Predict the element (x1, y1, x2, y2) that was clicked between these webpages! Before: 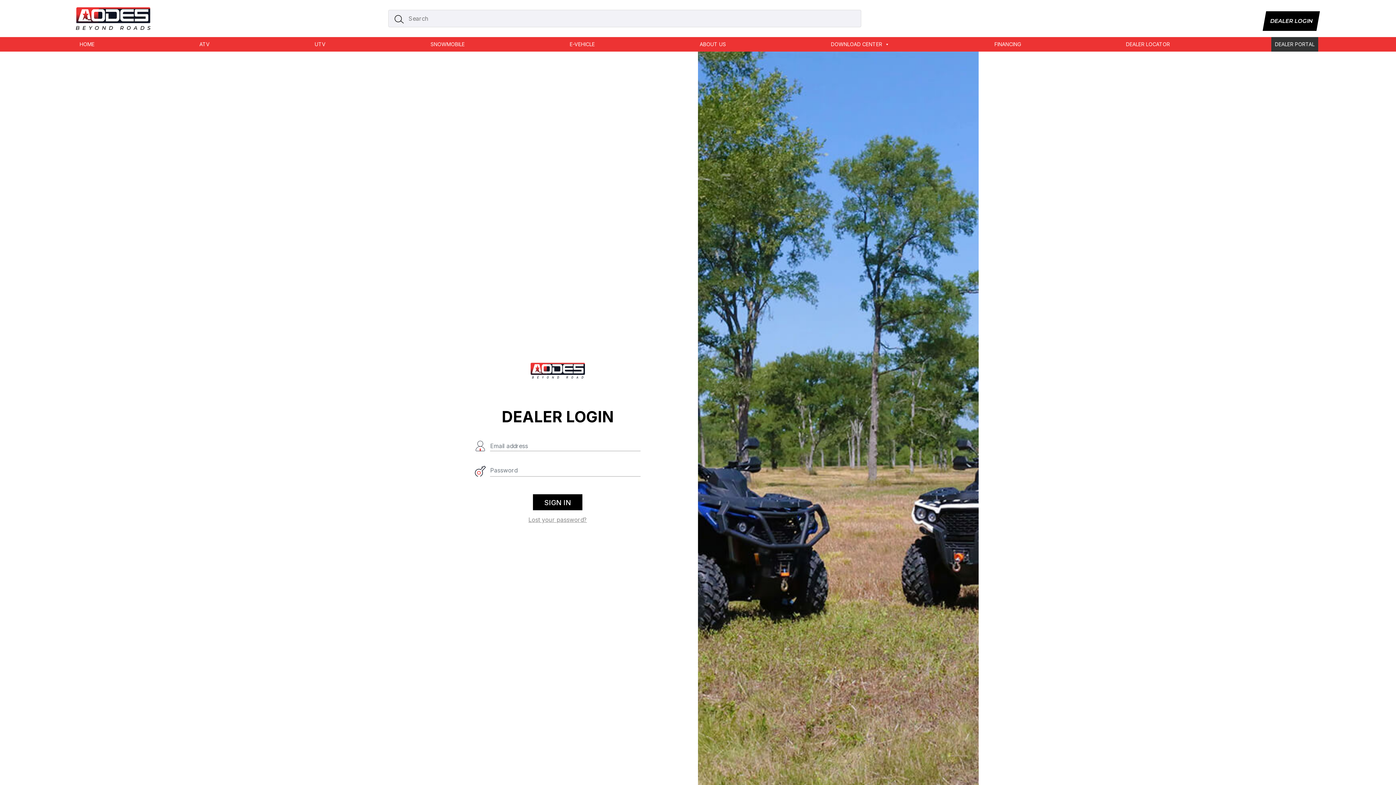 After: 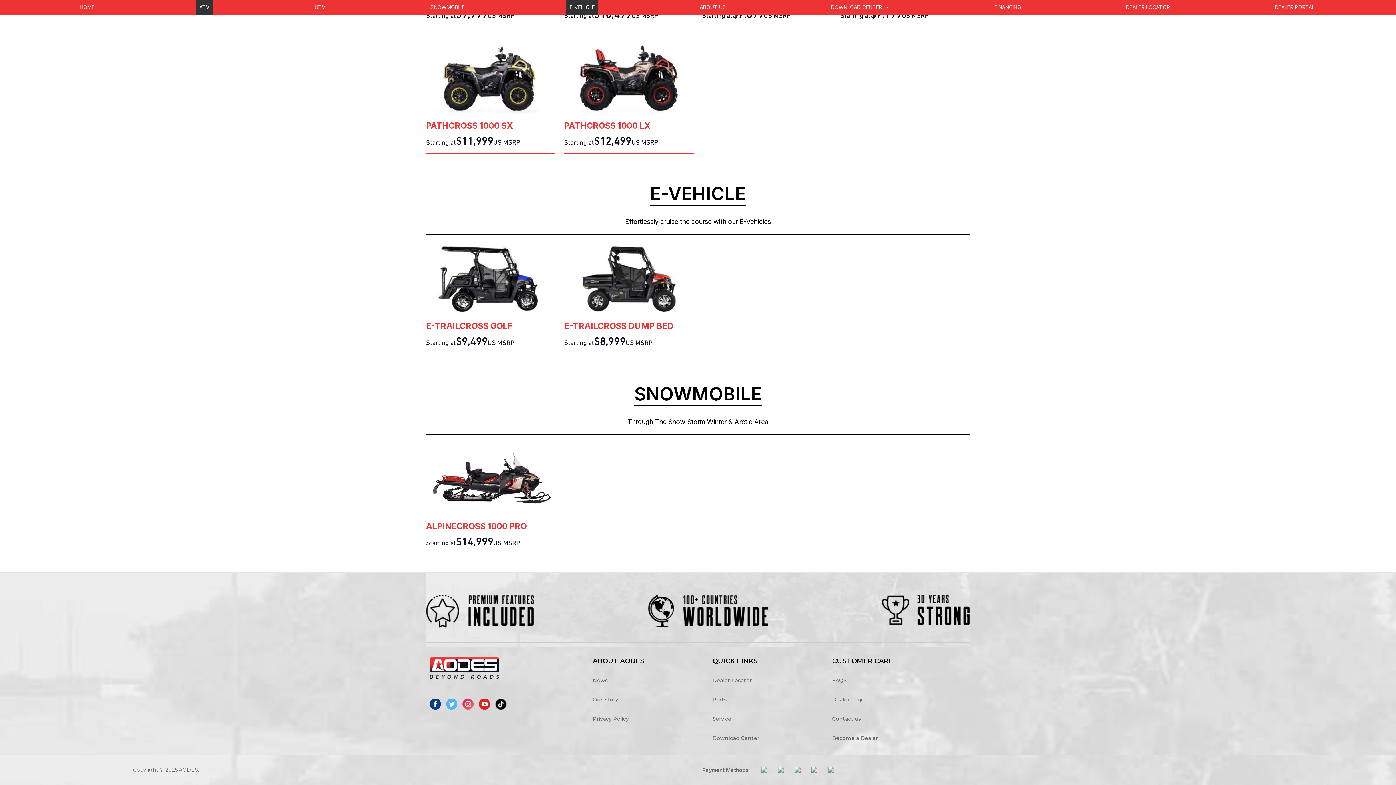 Action: label: E-VEHICLE bbox: (566, 37, 598, 51)